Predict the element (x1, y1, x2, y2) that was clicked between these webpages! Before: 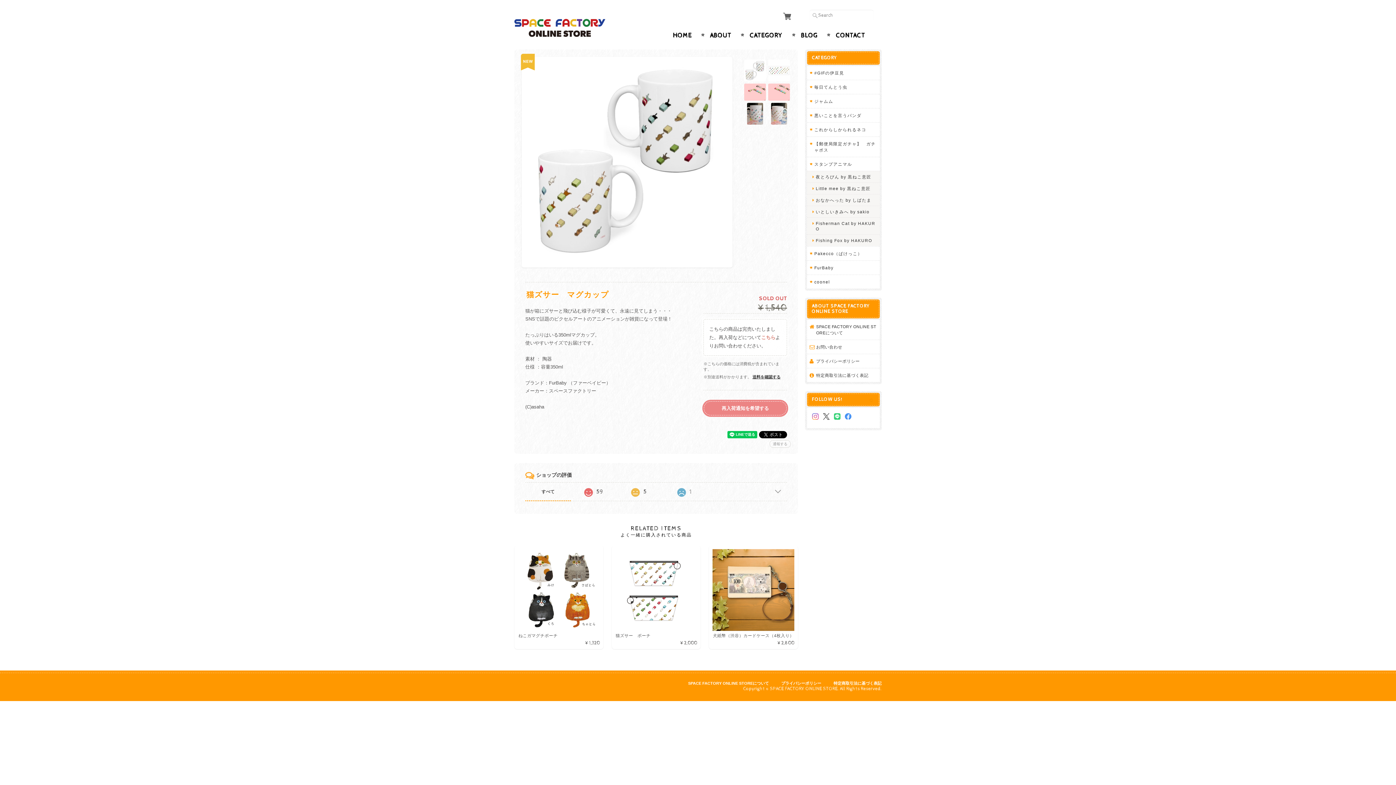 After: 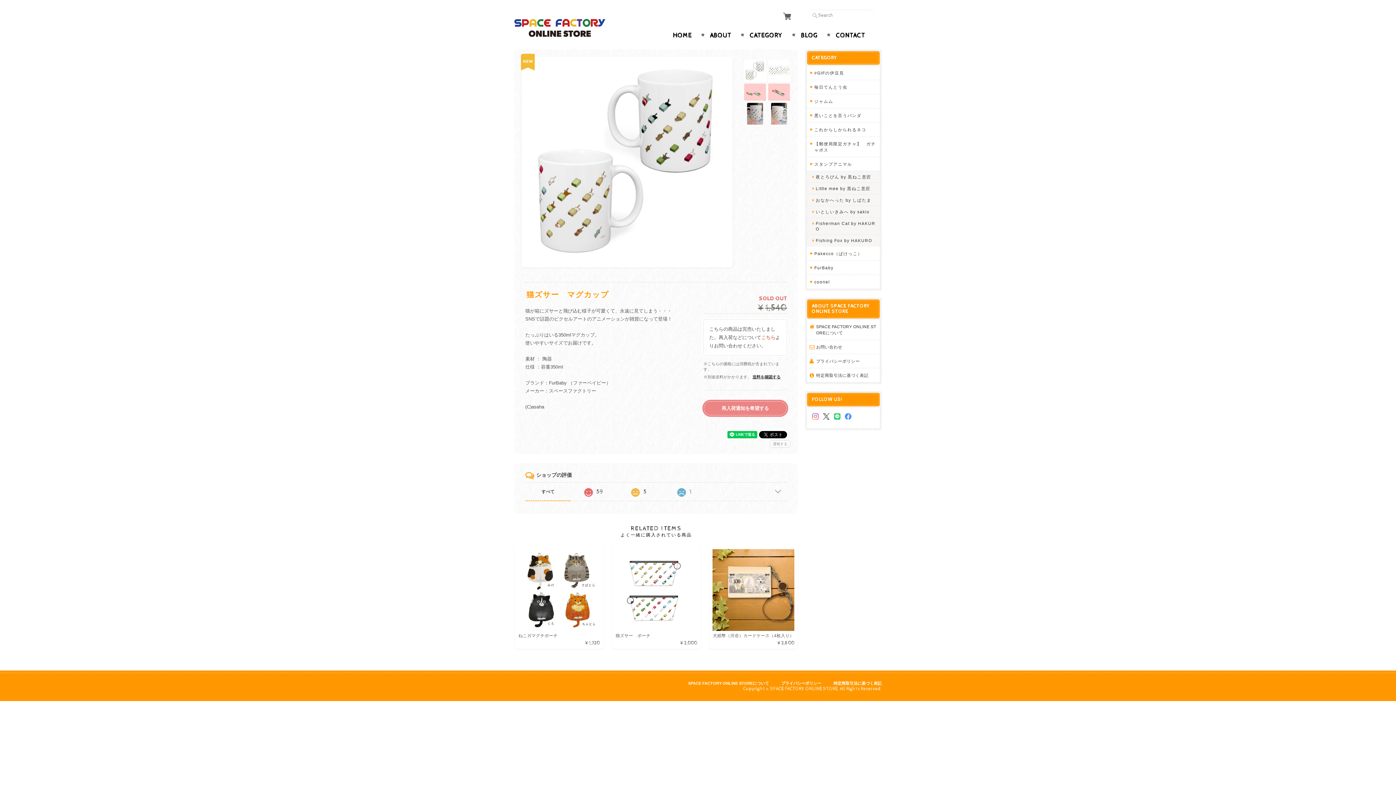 Action: bbox: (744, 59, 766, 81)